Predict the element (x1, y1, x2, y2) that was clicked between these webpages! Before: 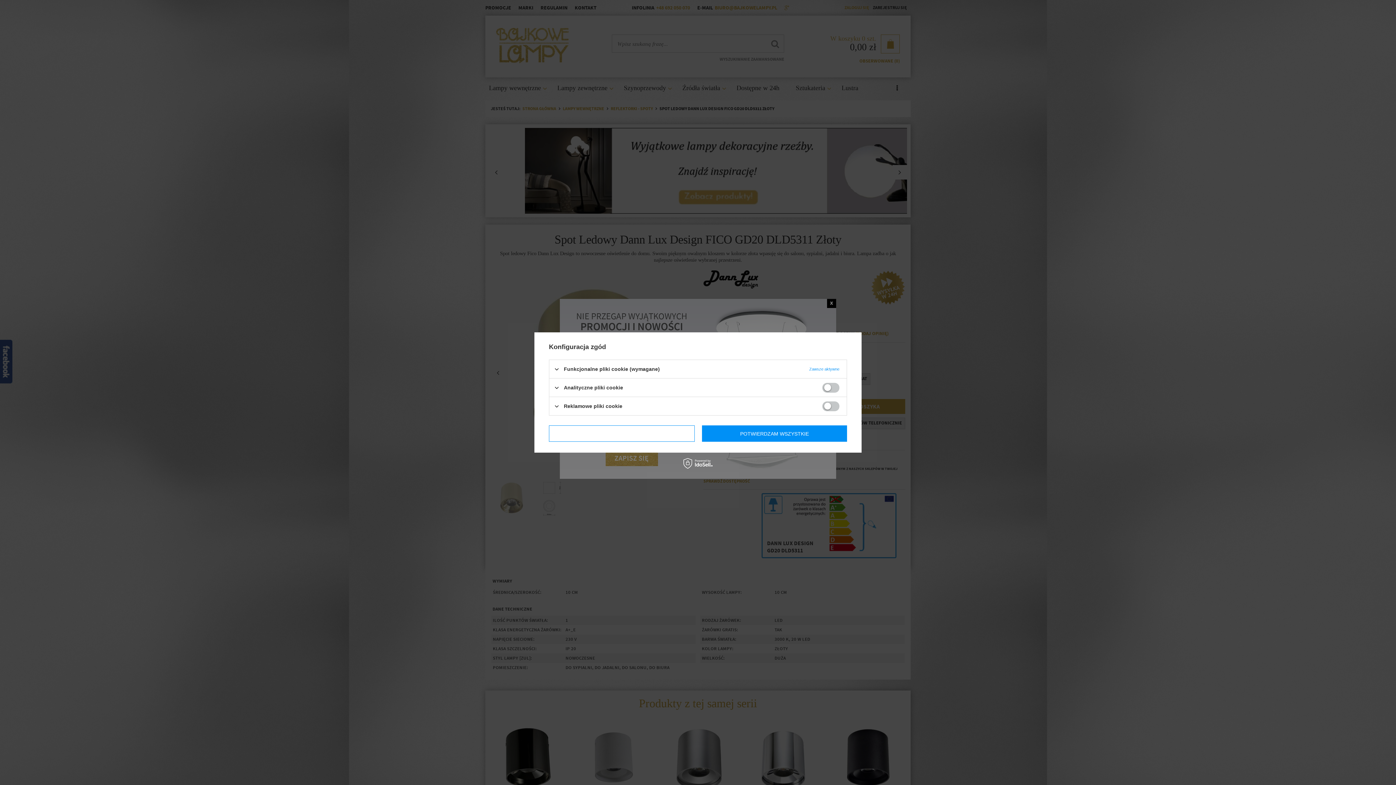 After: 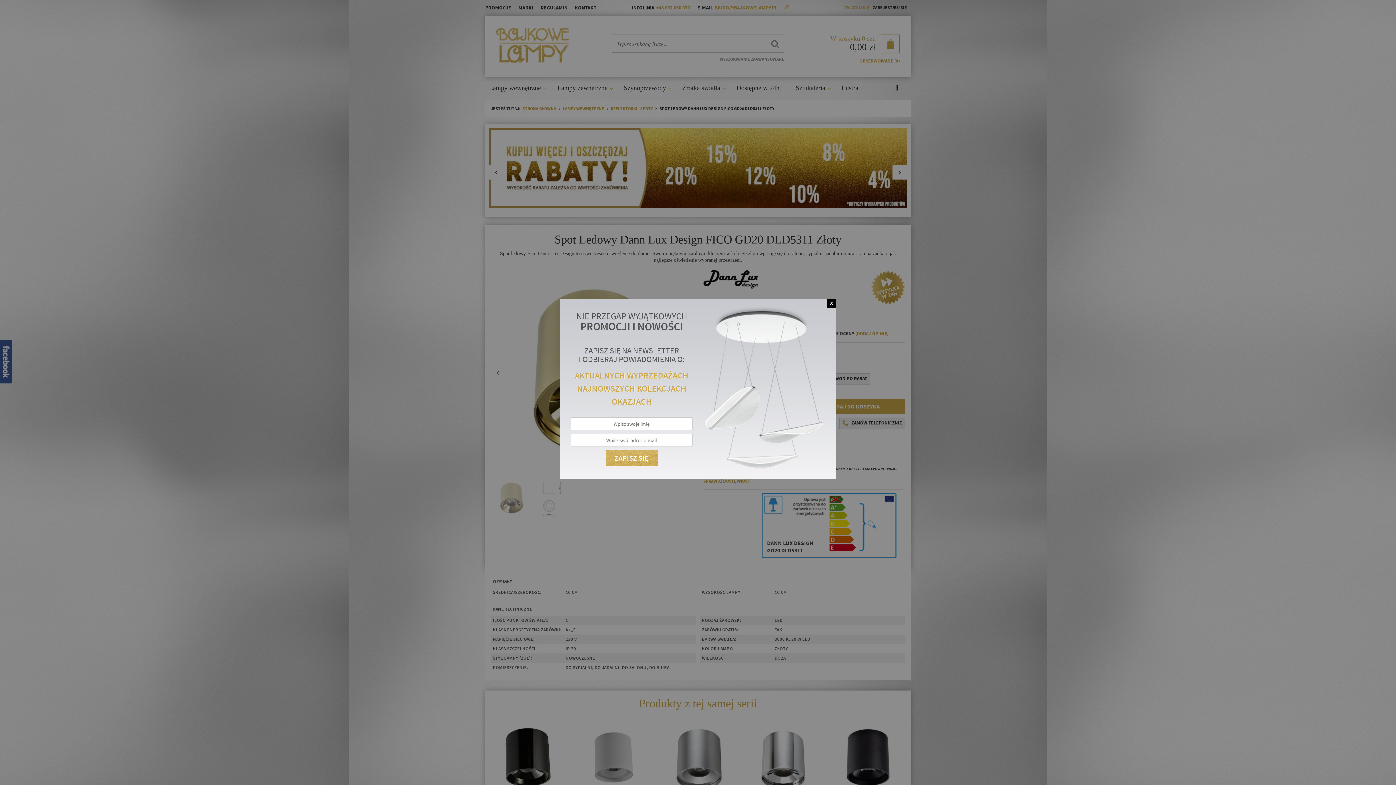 Action: label: POTWIERDZAM WYMAGANE bbox: (549, 425, 694, 442)